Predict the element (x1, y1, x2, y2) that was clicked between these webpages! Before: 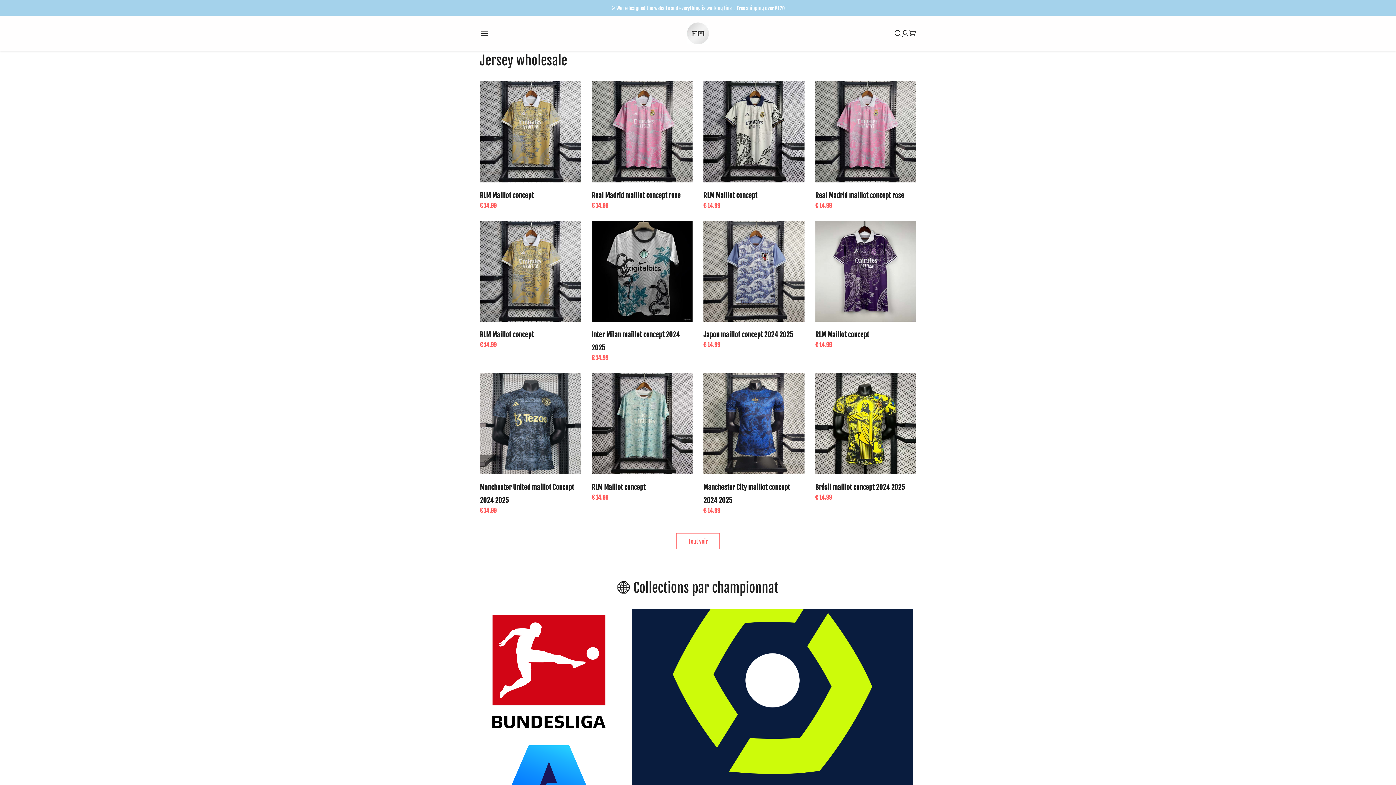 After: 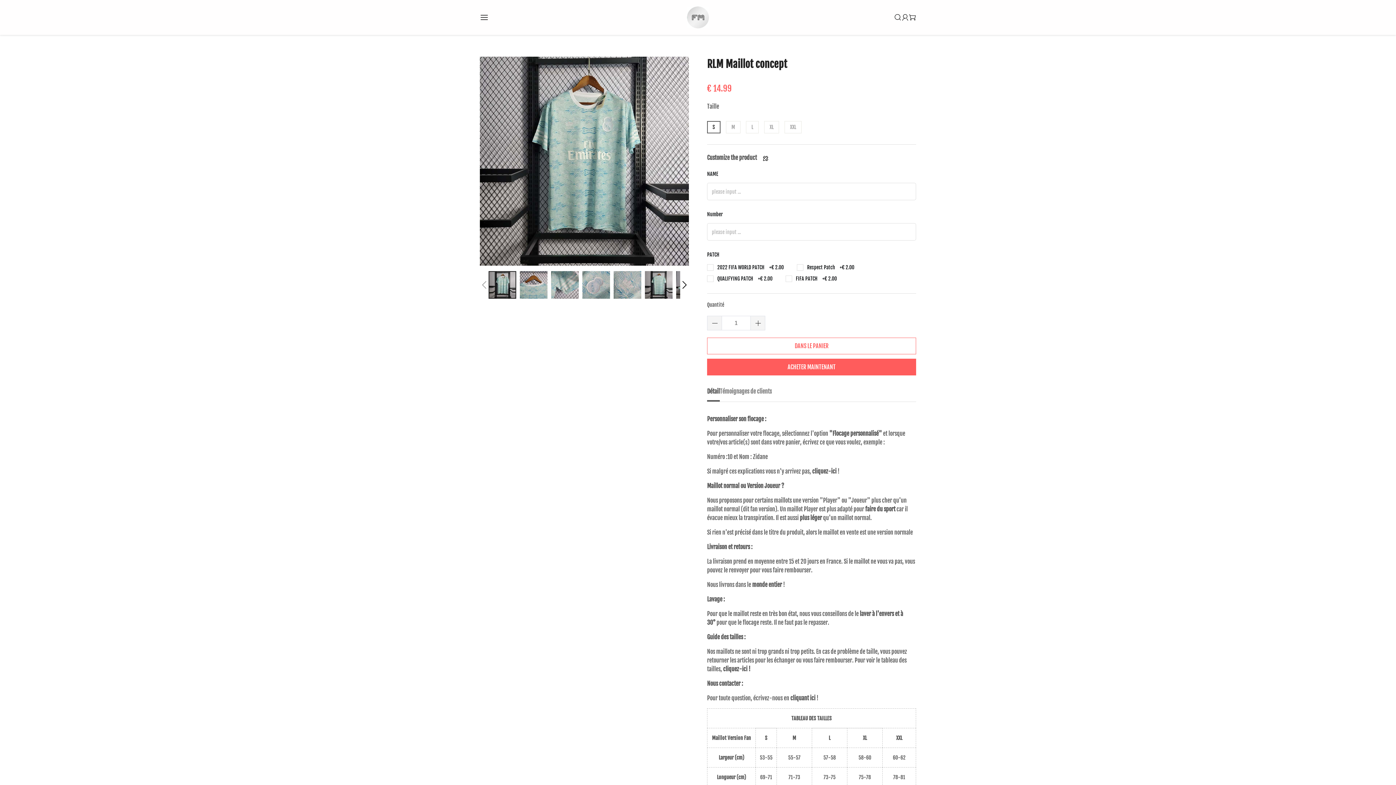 Action: bbox: (591, 373, 692, 474)